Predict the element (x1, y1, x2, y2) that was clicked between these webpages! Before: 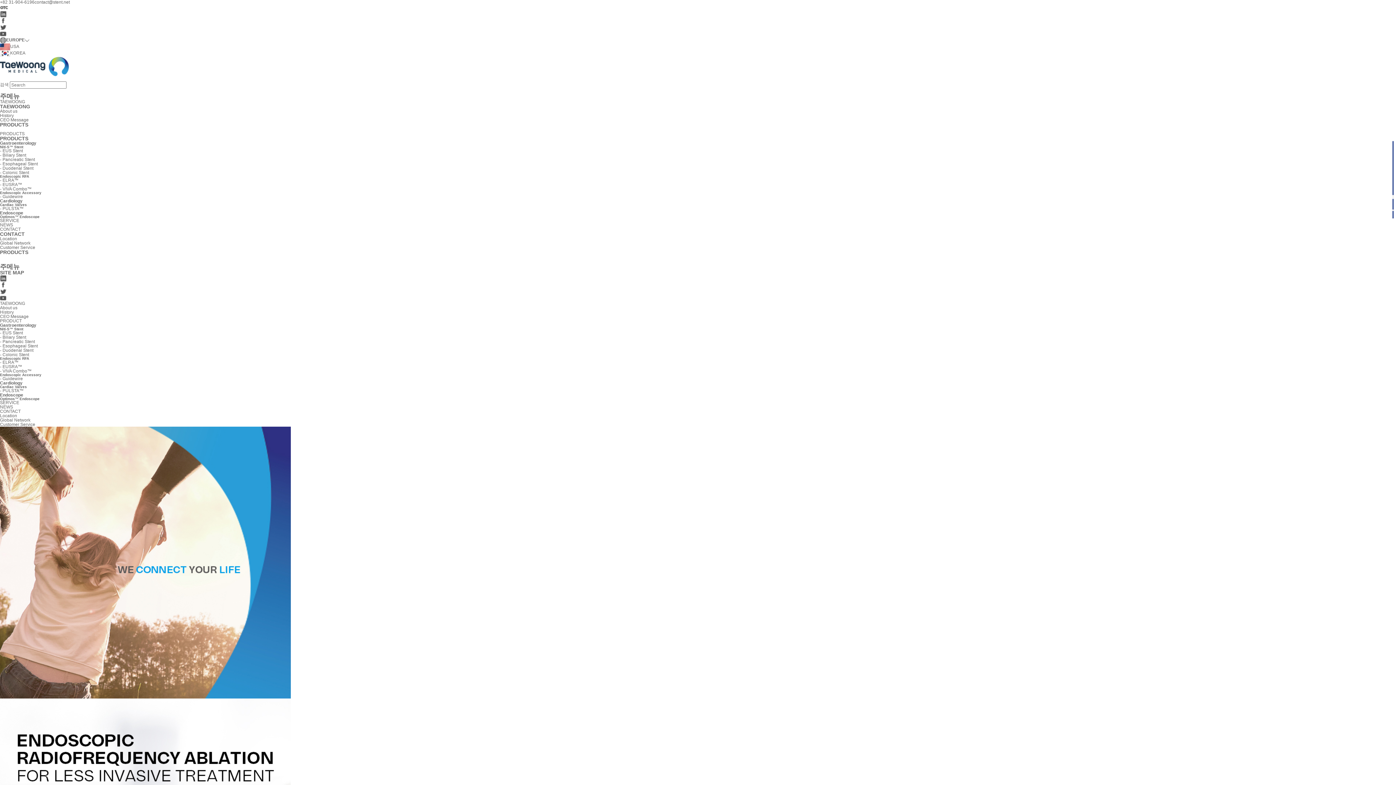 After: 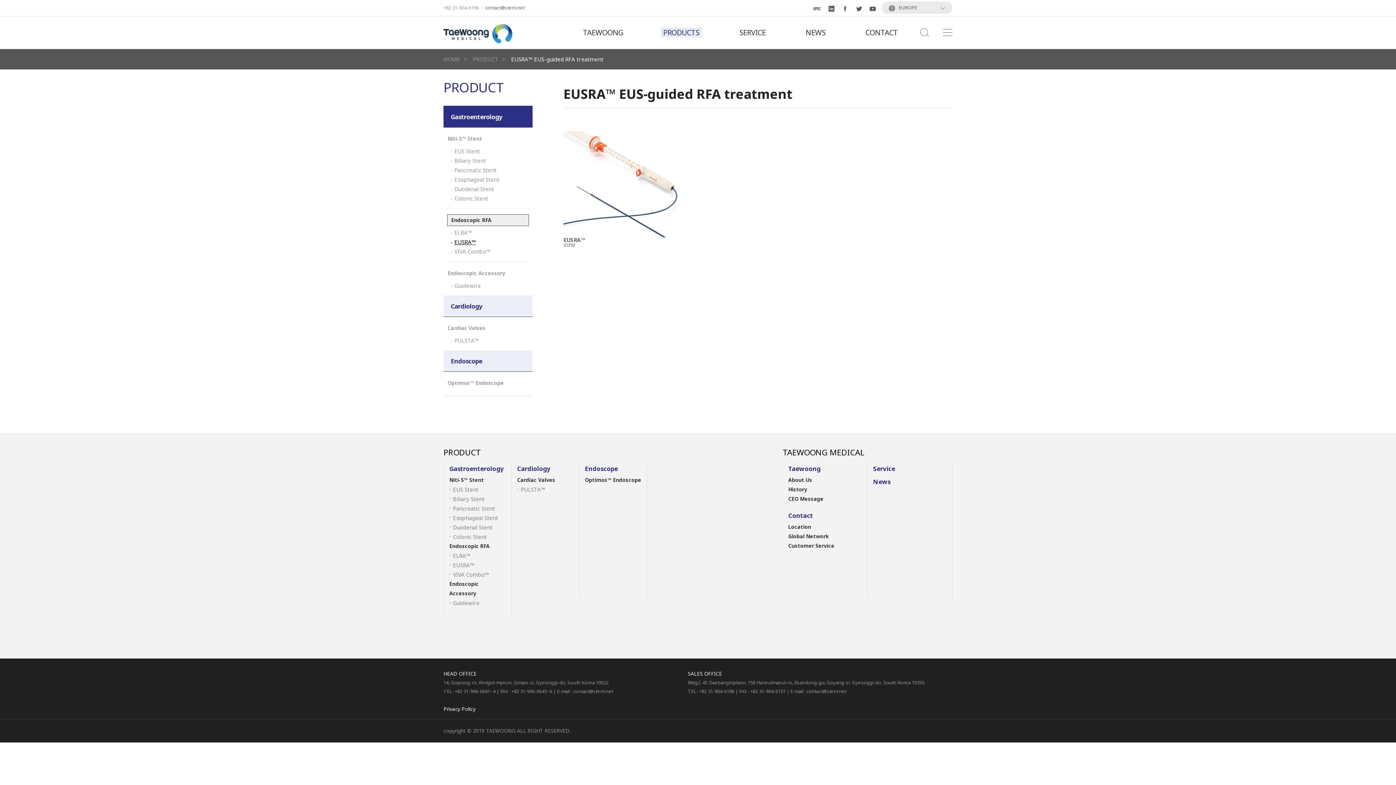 Action: label: - EUSRA™ bbox: (0, 182, 1385, 186)